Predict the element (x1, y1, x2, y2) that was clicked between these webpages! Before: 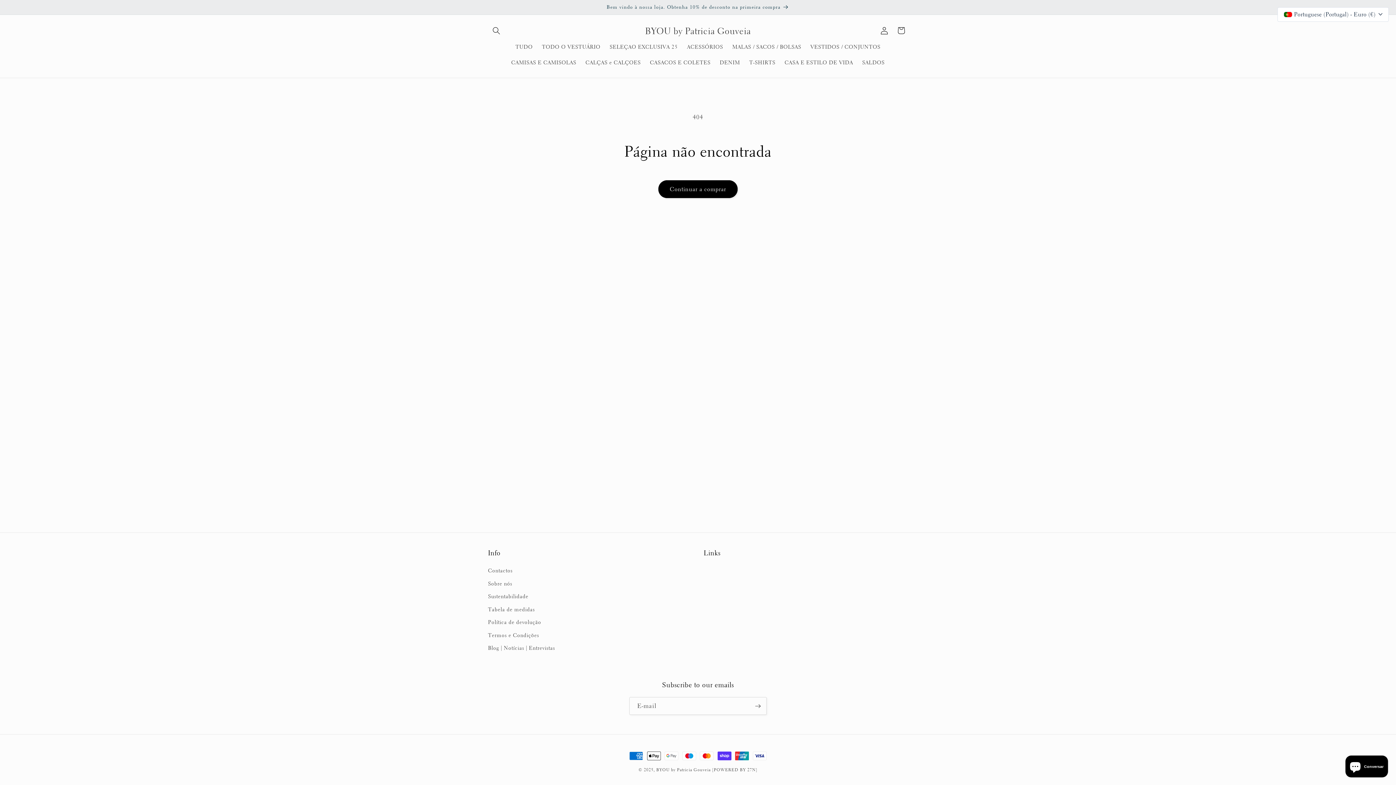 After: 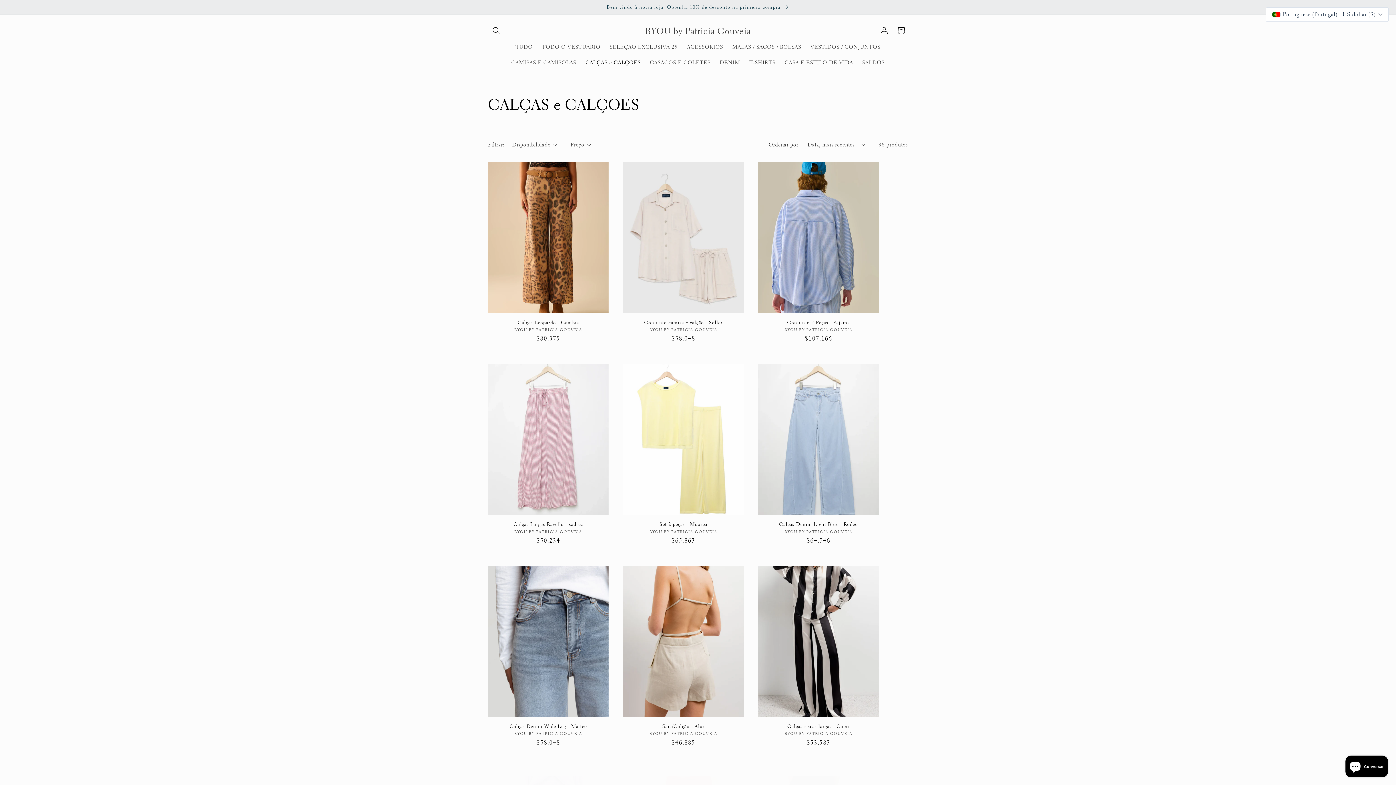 Action: label: CALÇAS e CALÇOES bbox: (581, 54, 645, 70)